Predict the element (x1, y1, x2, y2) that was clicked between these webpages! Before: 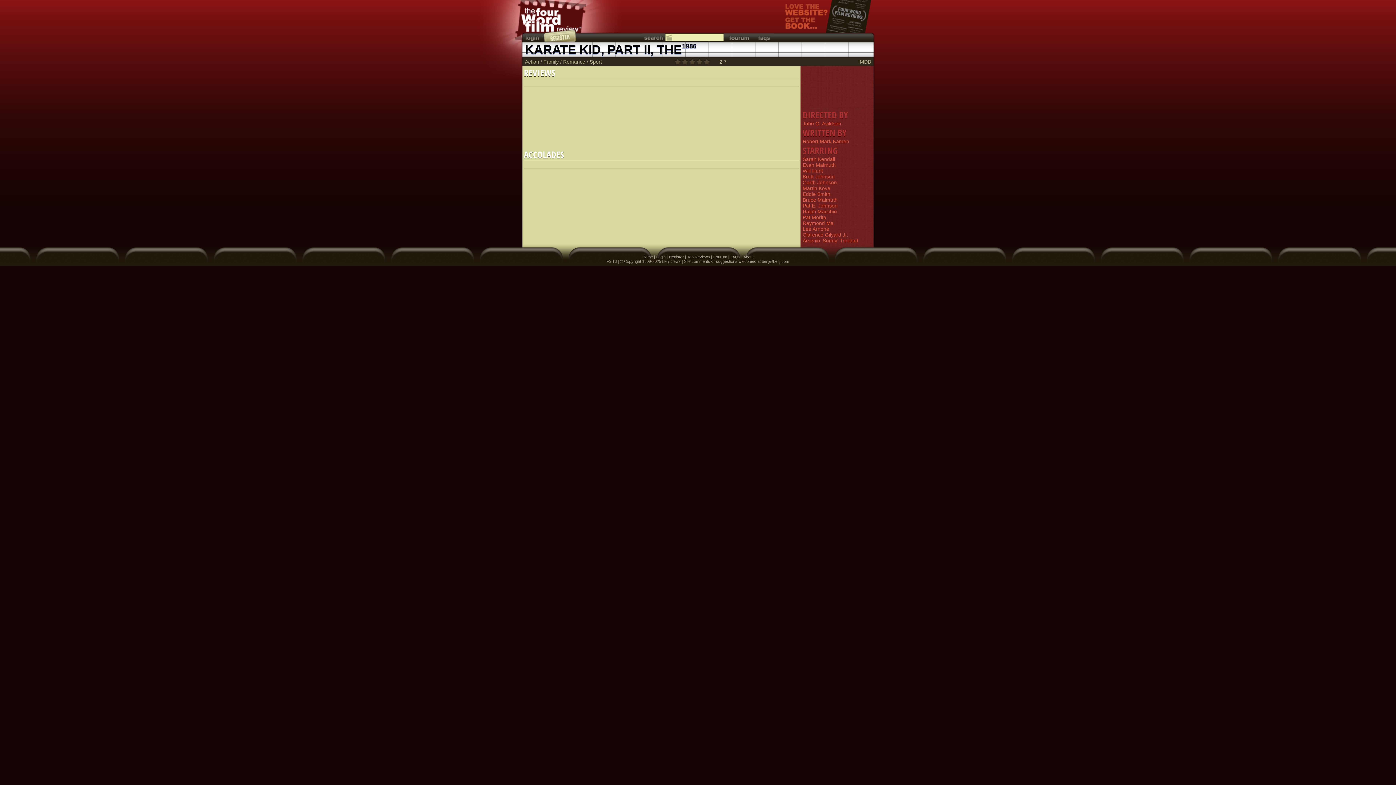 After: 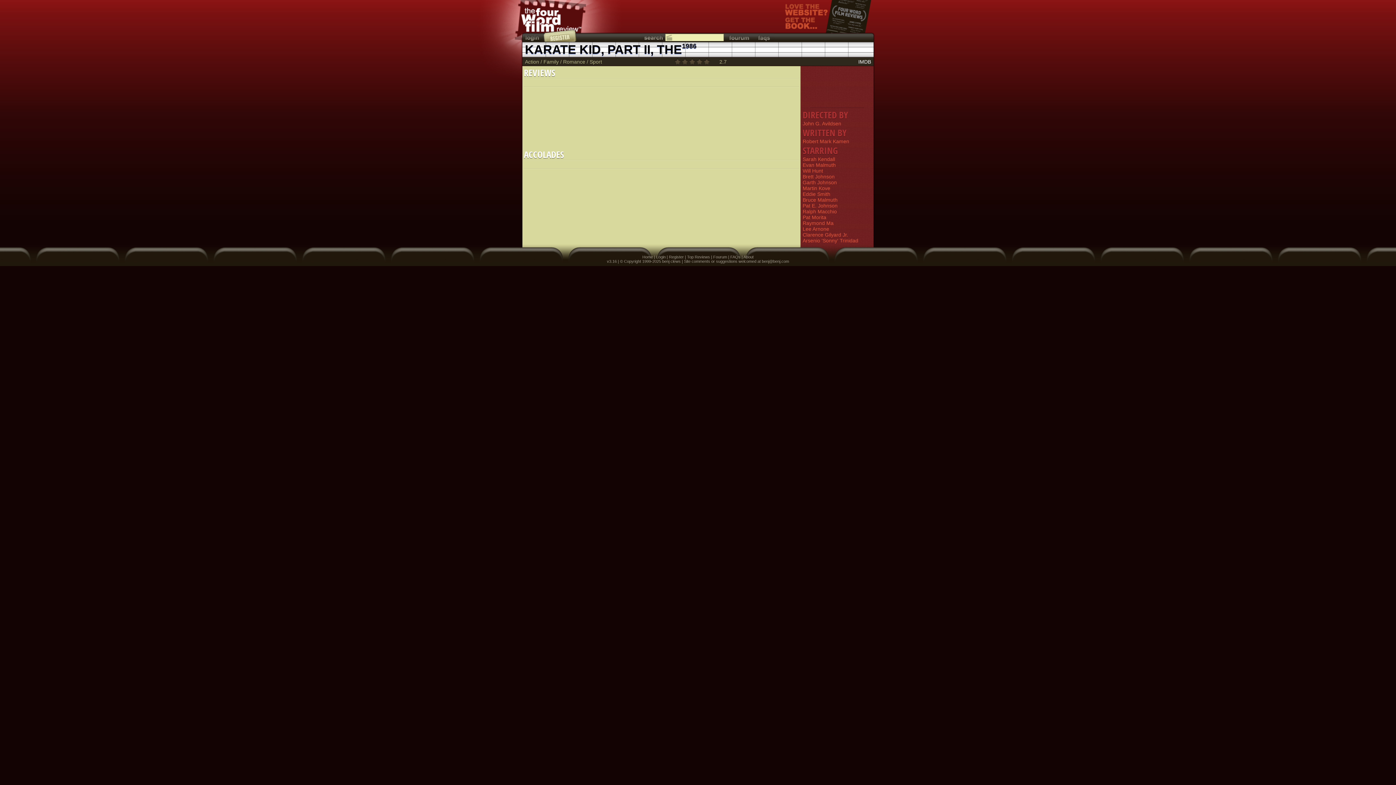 Action: label: IMDB bbox: (858, 58, 871, 64)